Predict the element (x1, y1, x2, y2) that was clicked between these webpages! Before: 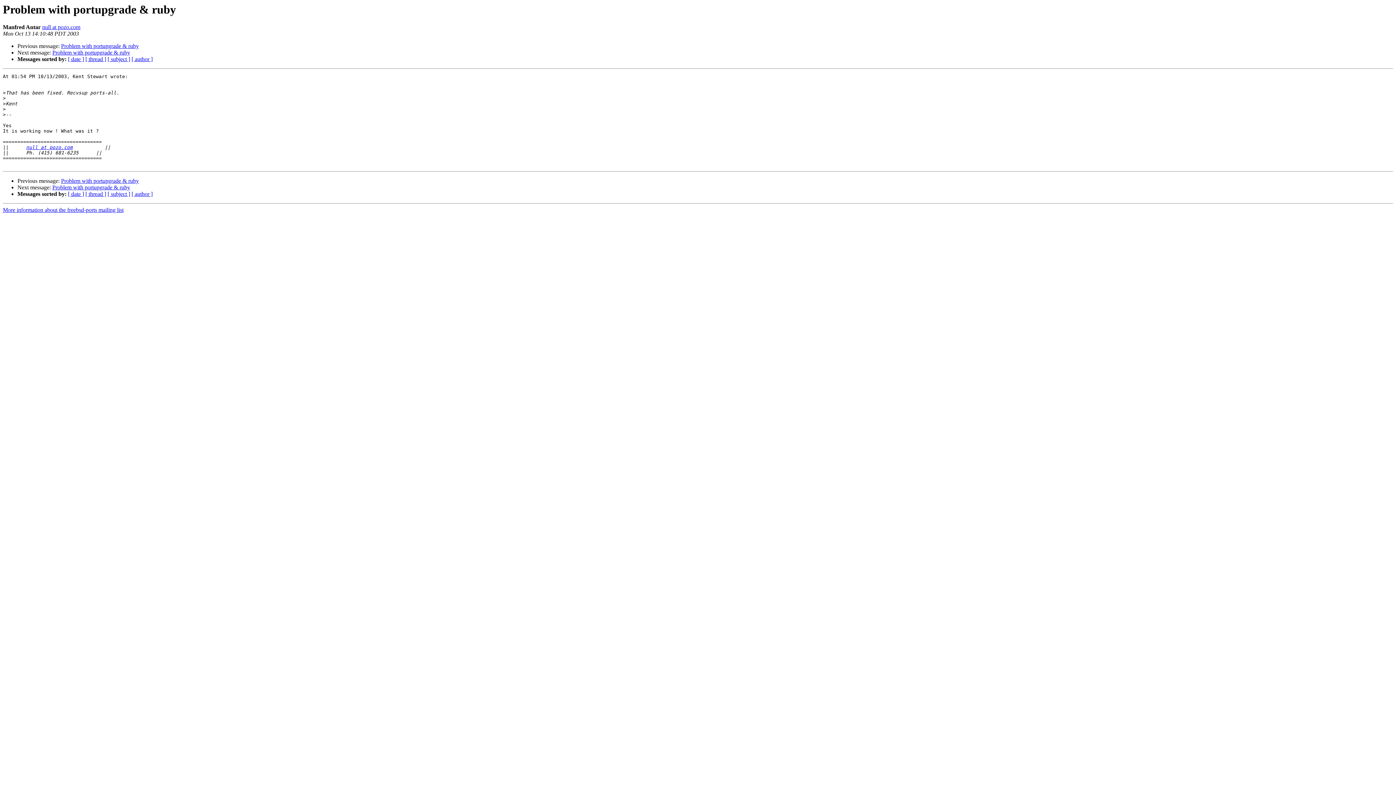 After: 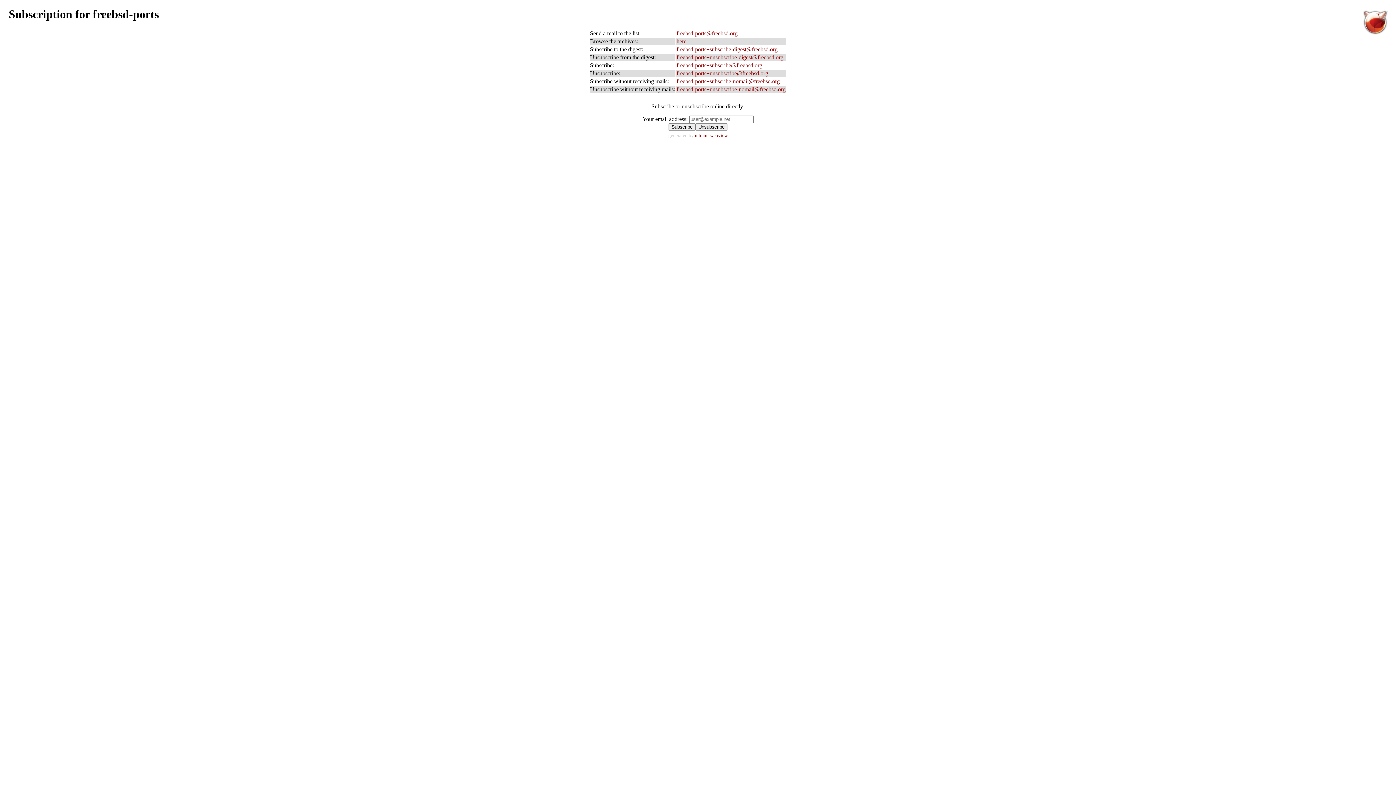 Action: bbox: (26, 144, 72, 150) label: null at pozo.com